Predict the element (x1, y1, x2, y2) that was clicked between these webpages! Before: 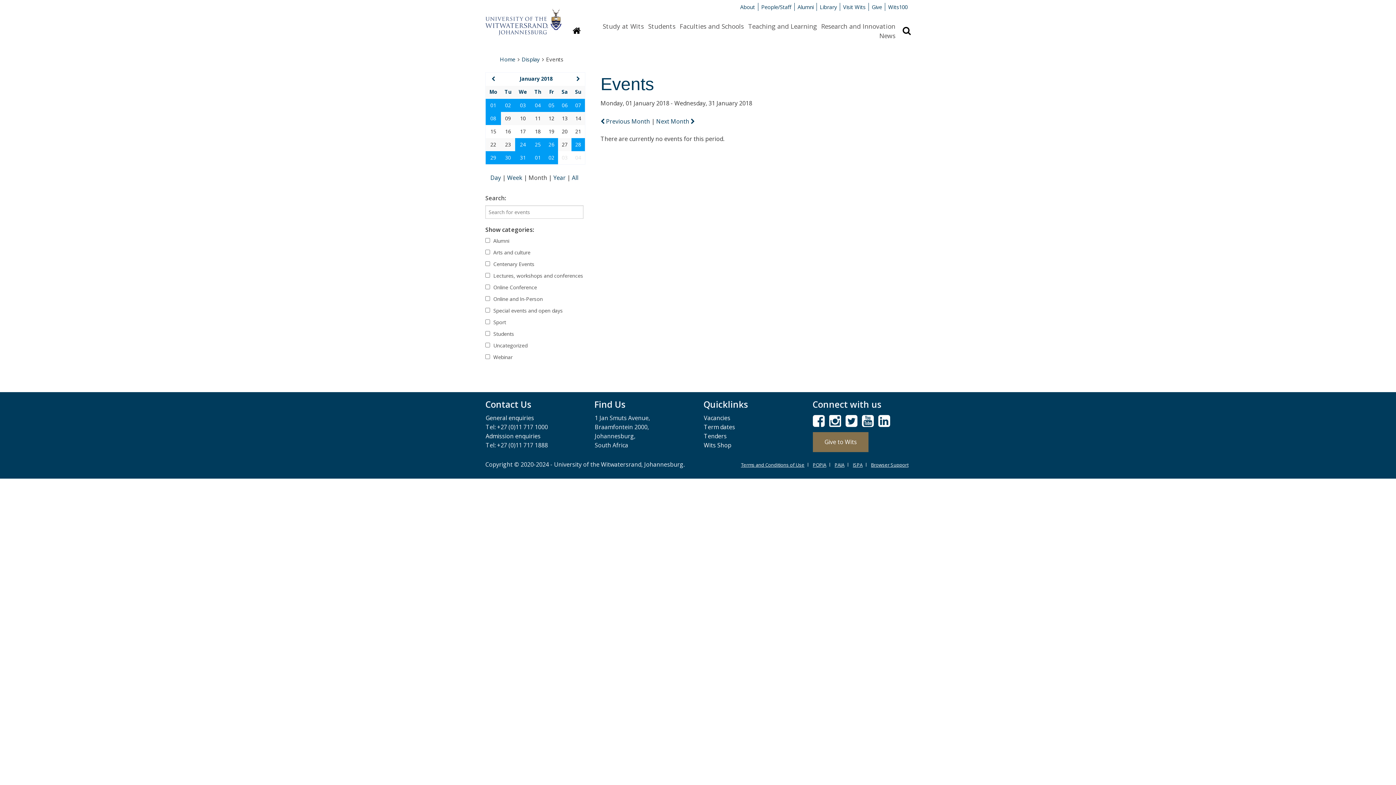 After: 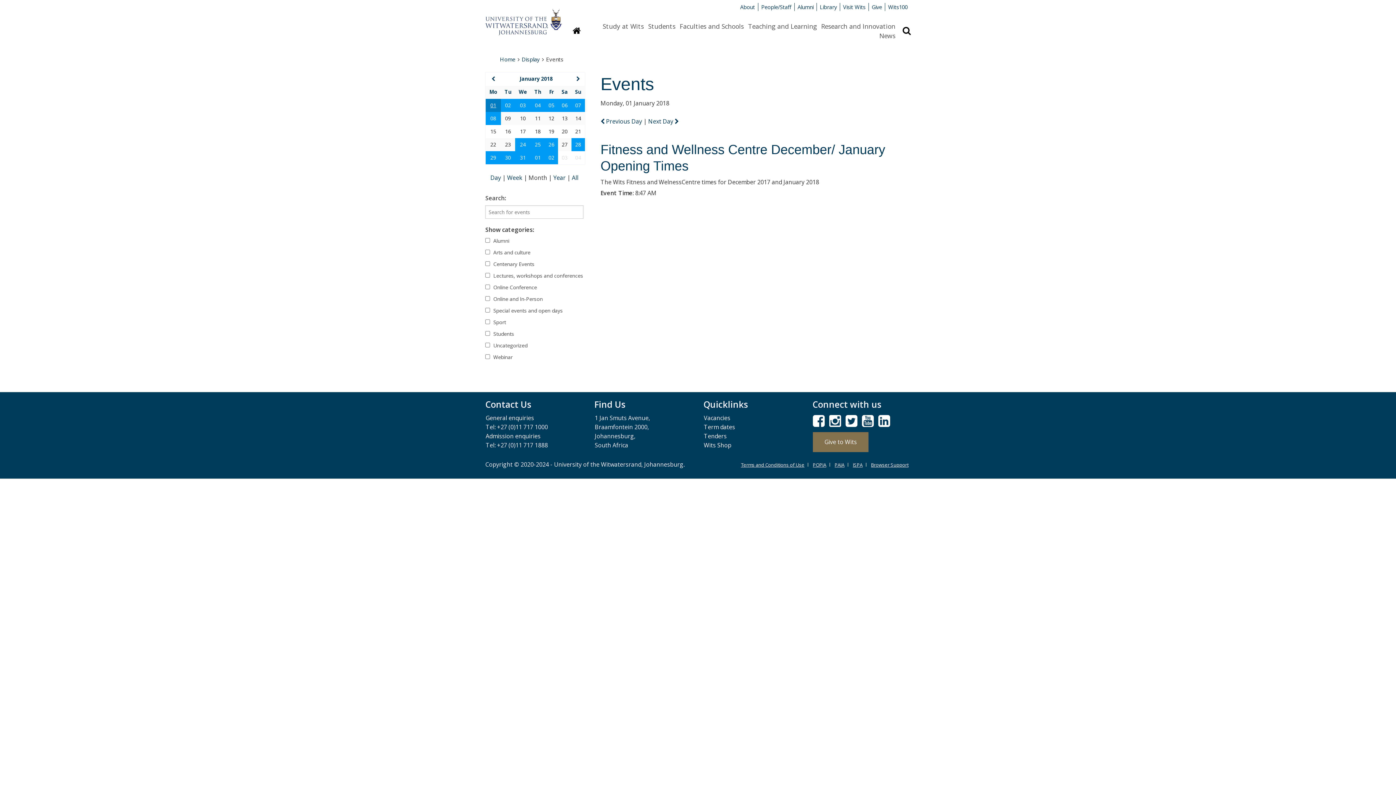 Action: label: 01 bbox: (490, 101, 496, 108)